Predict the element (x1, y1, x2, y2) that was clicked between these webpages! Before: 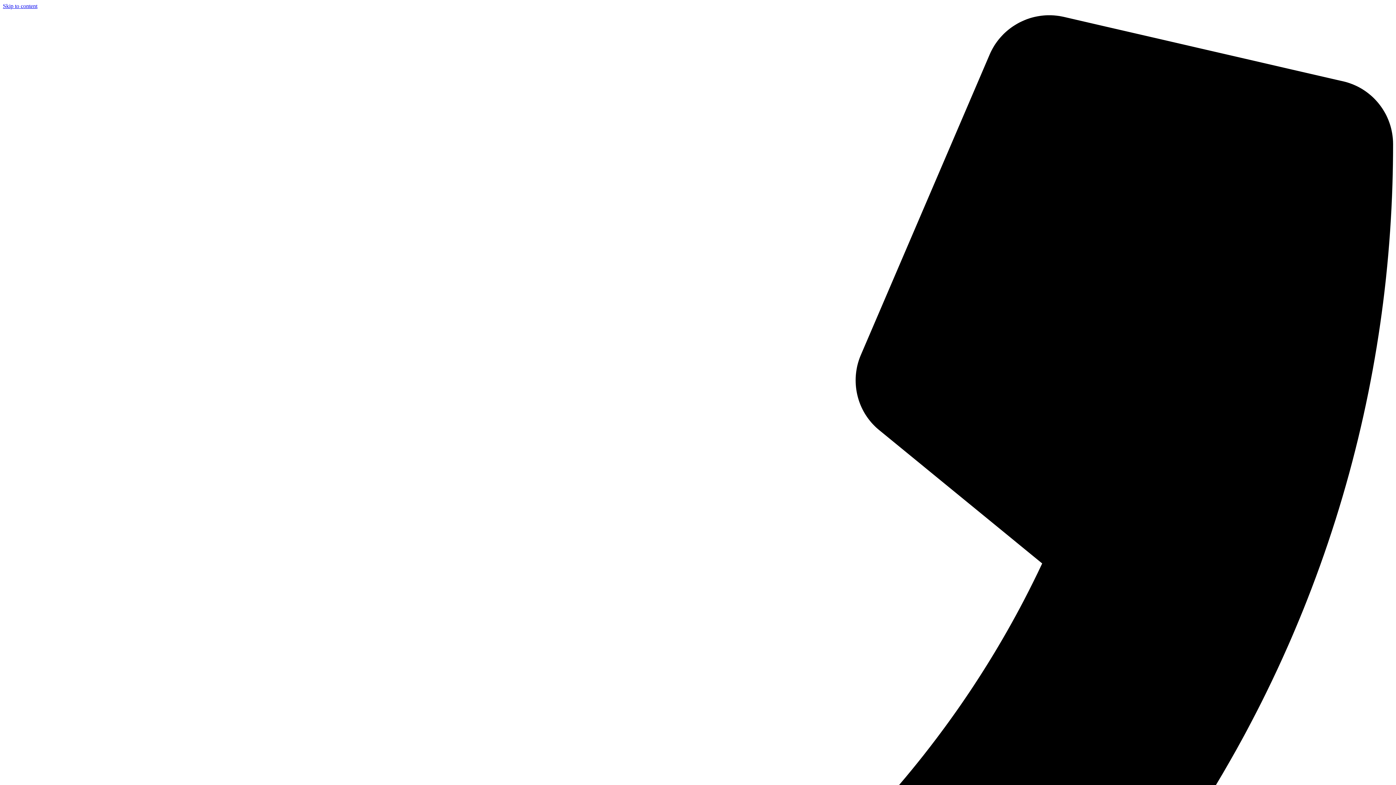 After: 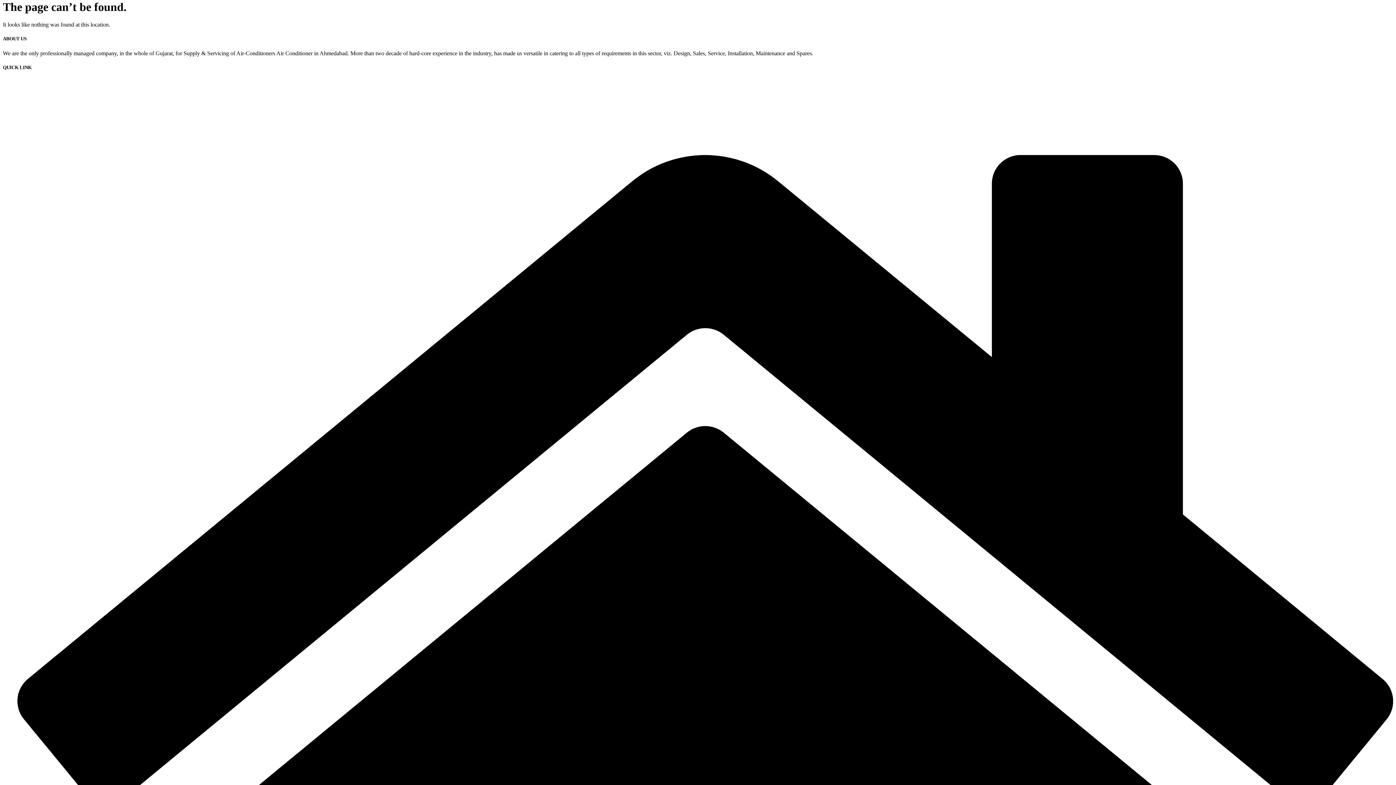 Action: bbox: (2, 2, 37, 9) label: Skip to content